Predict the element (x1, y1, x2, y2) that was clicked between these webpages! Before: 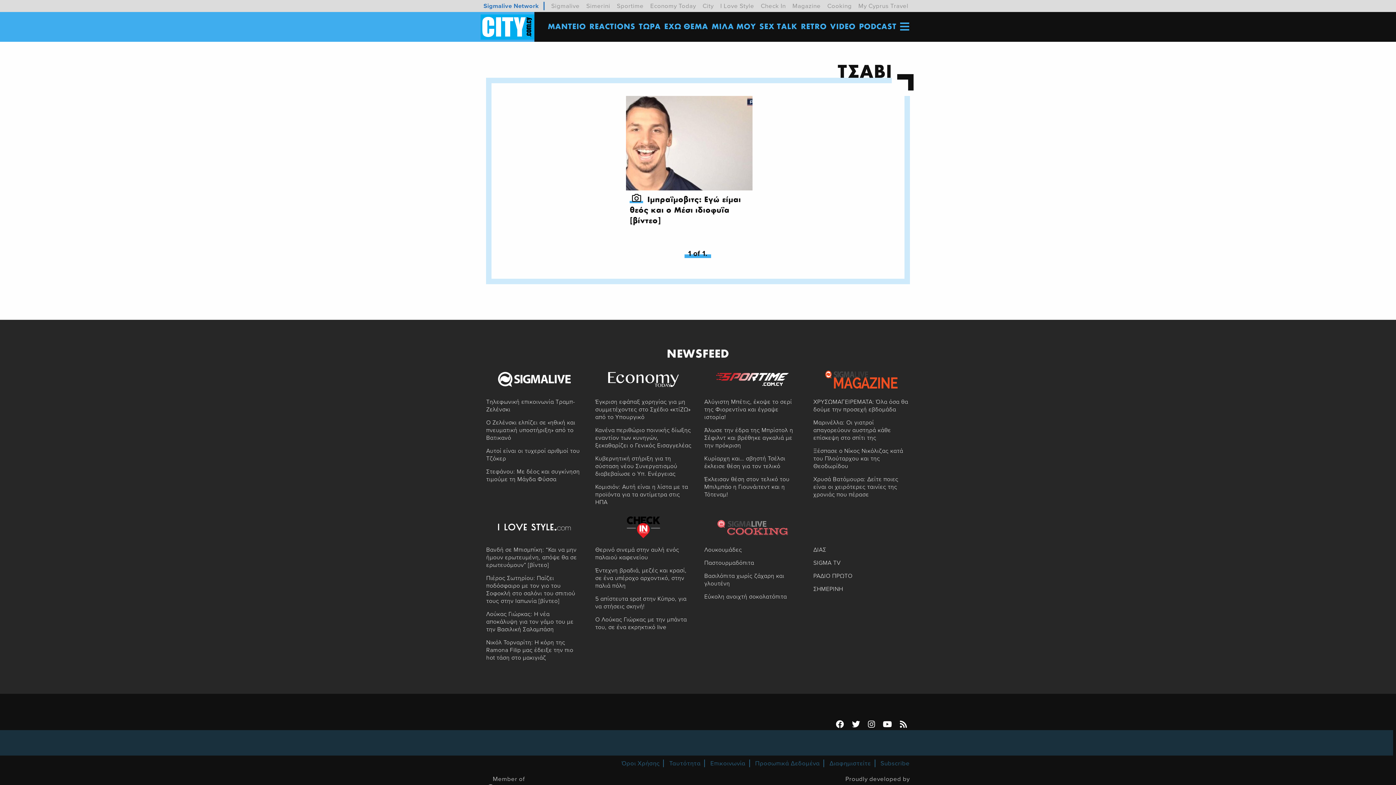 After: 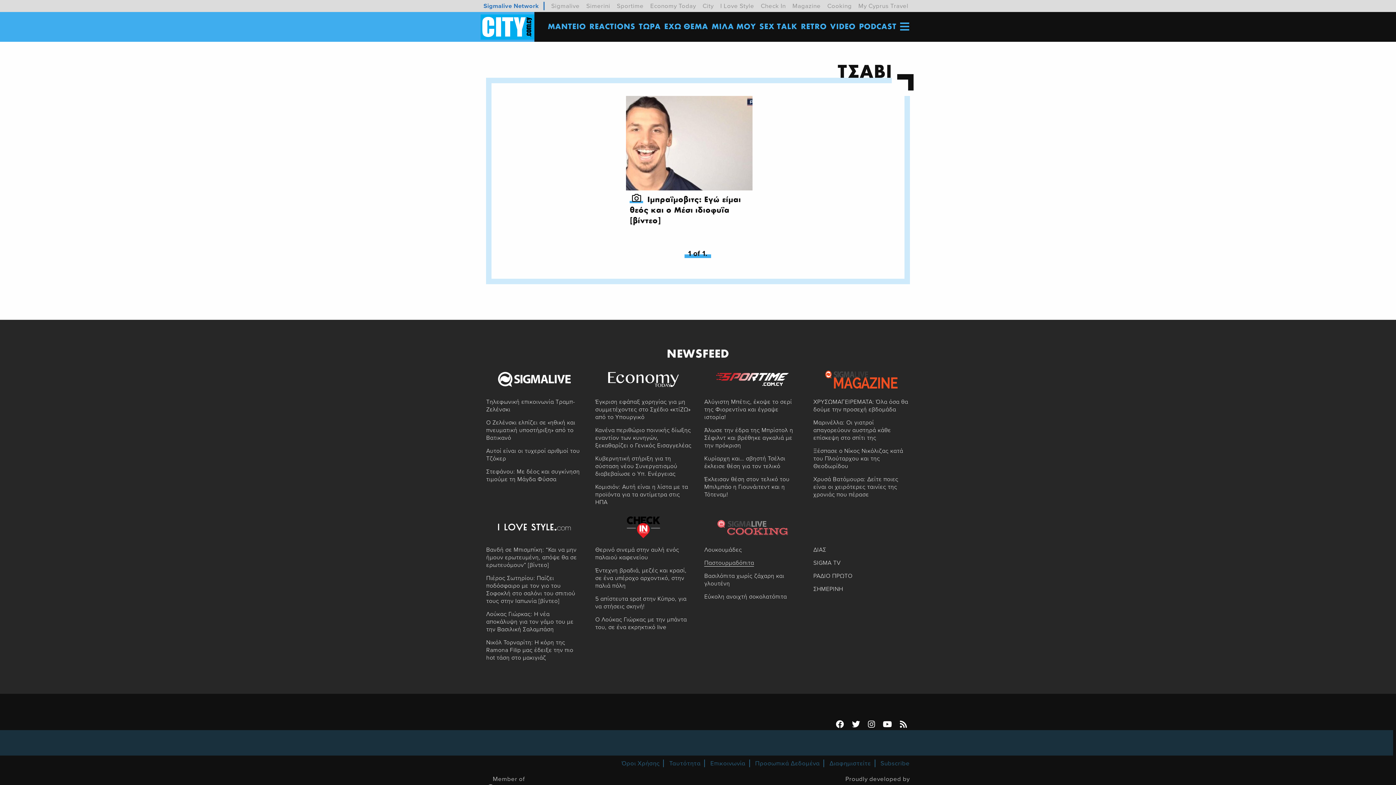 Action: label: Παστουρμαδόπιτα bbox: (704, 560, 800, 568)